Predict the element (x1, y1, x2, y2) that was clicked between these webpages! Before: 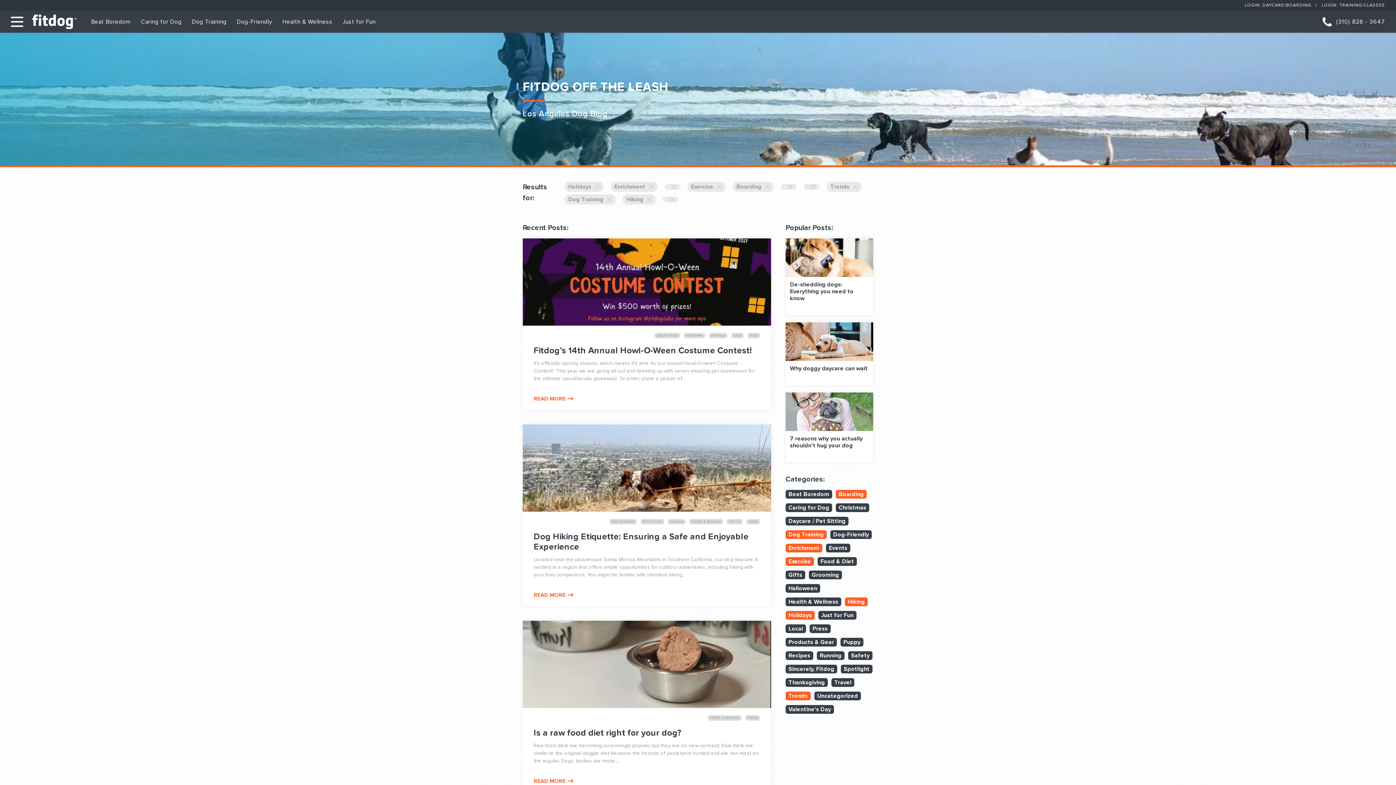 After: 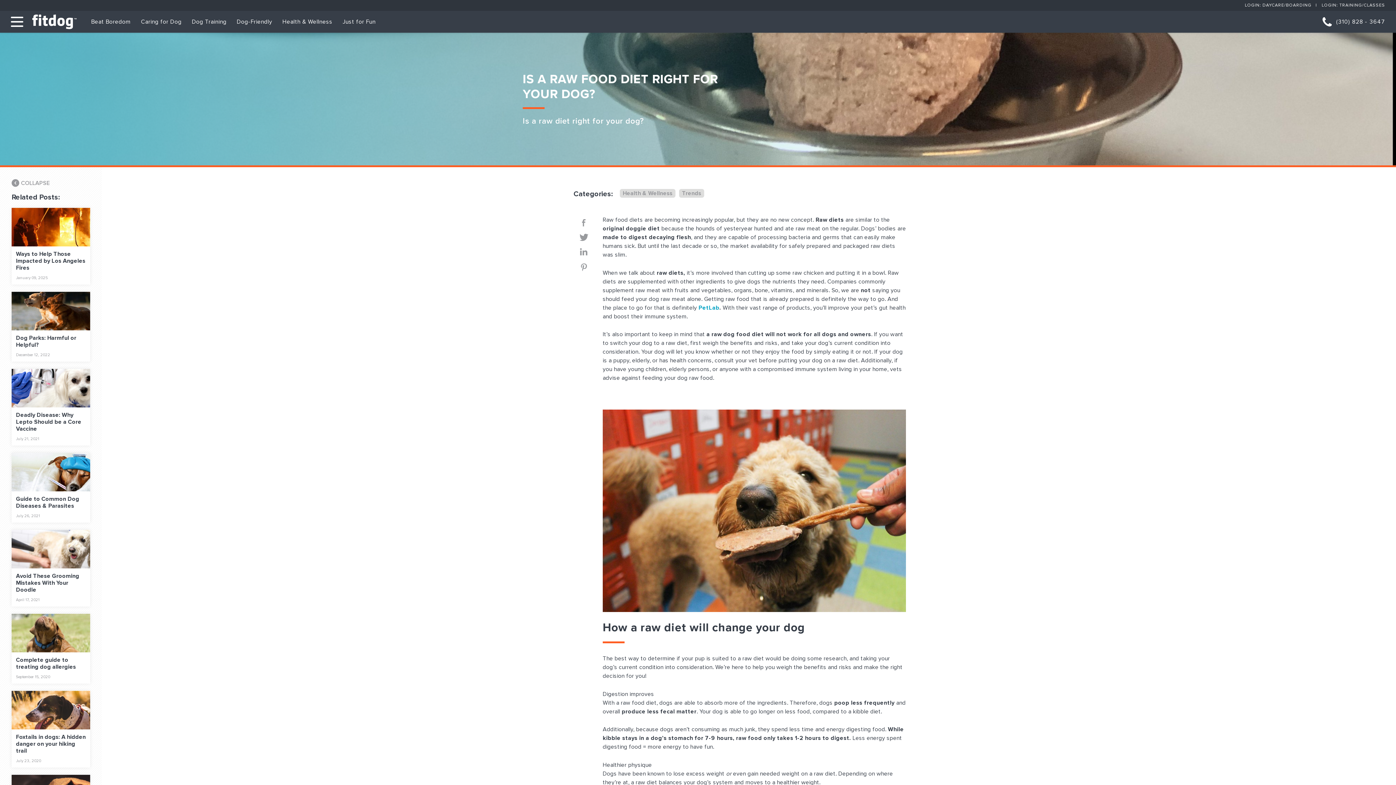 Action: bbox: (522, 621, 771, 792) label: Health & Wellness
Trends
Is a raw food diet right for your dog?

Raw food diets are becoming increasingly popular, but they are no new concept. Raw diets are similar to the original doggie diet because the hounds of yesteryear hunted and ate raw meat on the regular. Dogs' bodies are made...

READ MORE